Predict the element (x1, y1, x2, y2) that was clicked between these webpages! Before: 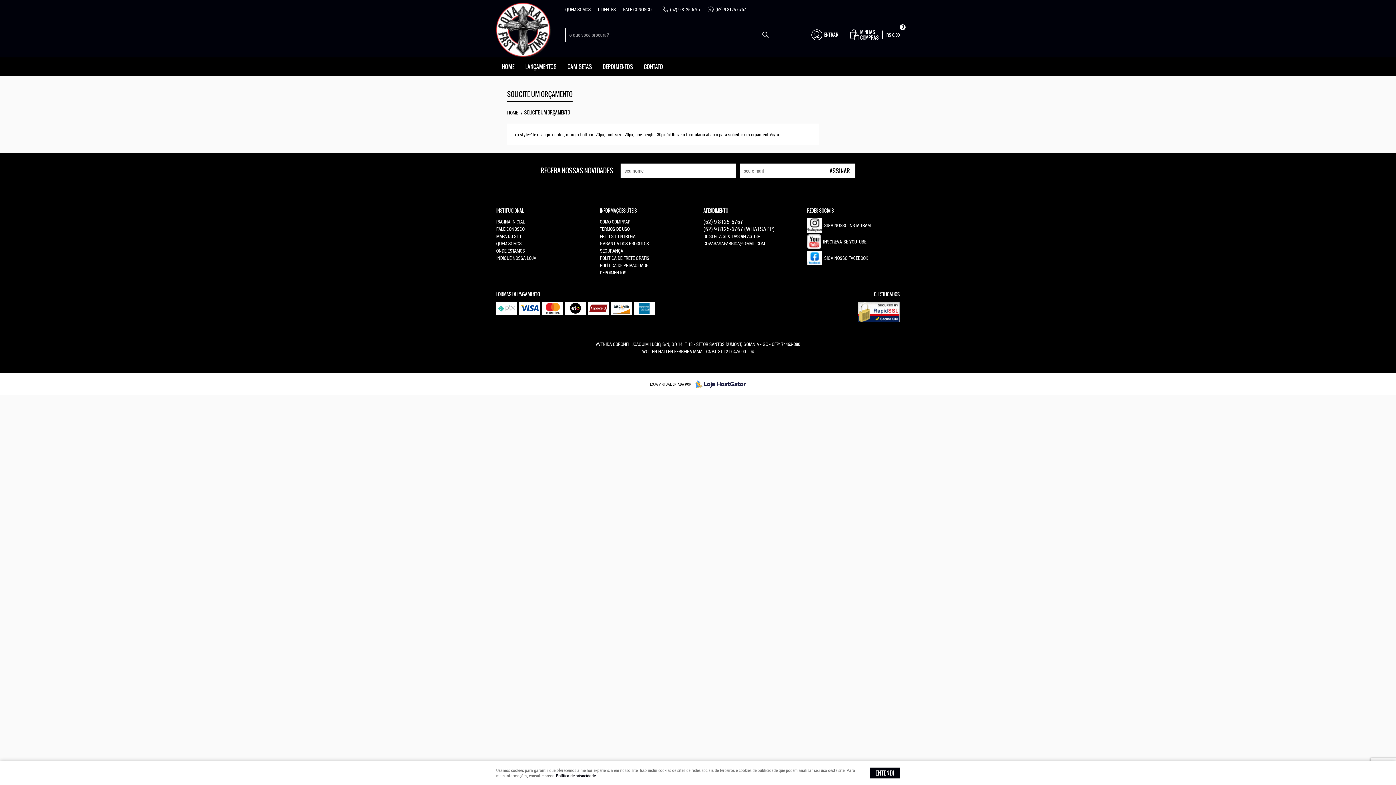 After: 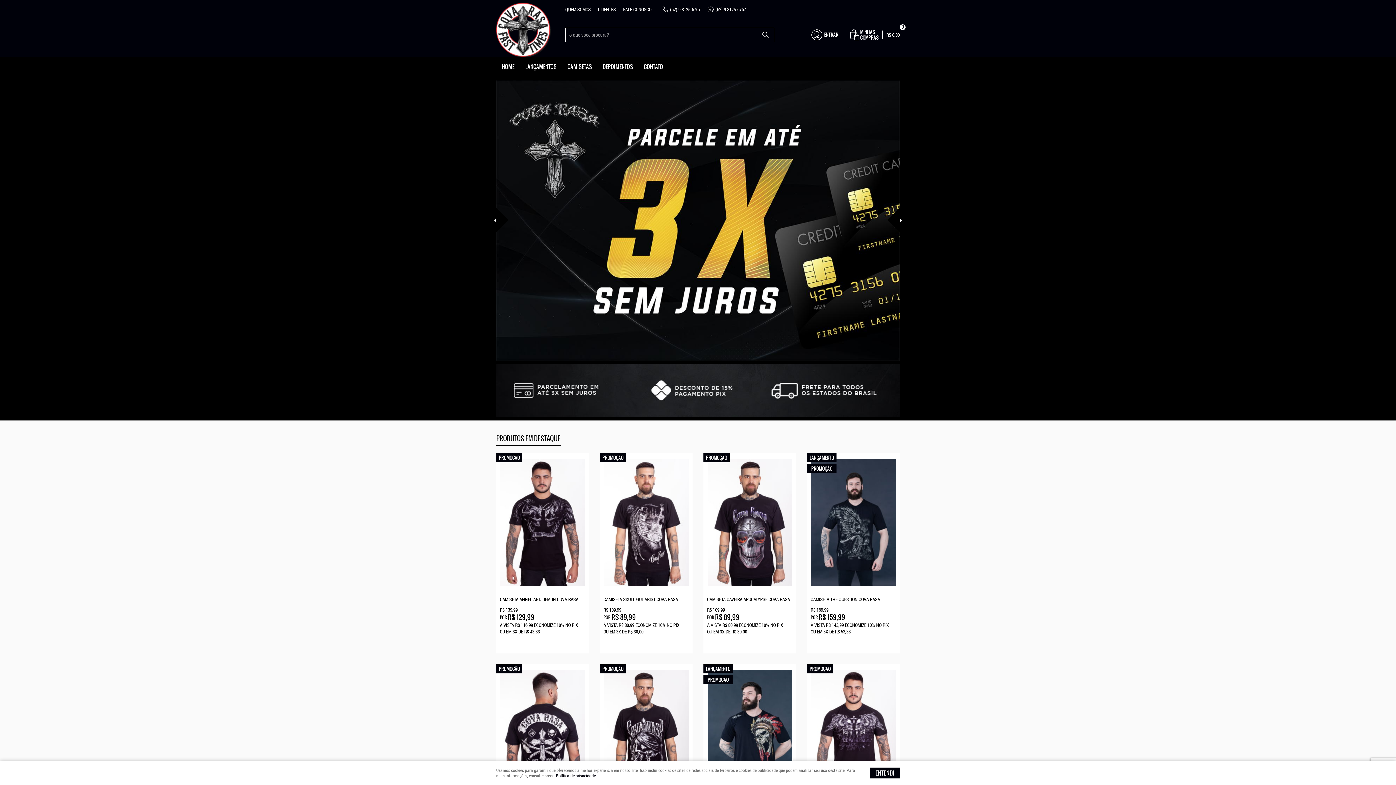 Action: bbox: (496, 218, 525, 225) label: PÁGINA INICIAL